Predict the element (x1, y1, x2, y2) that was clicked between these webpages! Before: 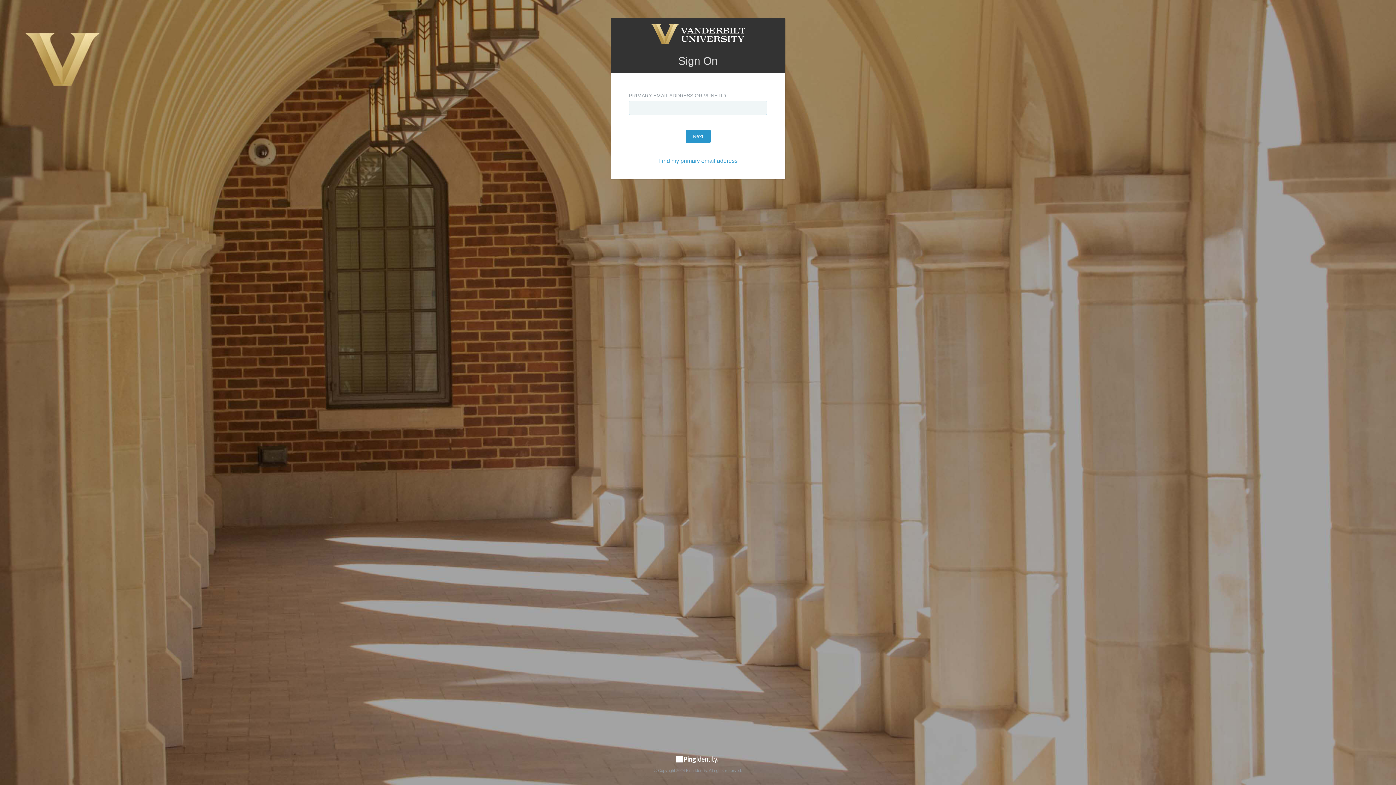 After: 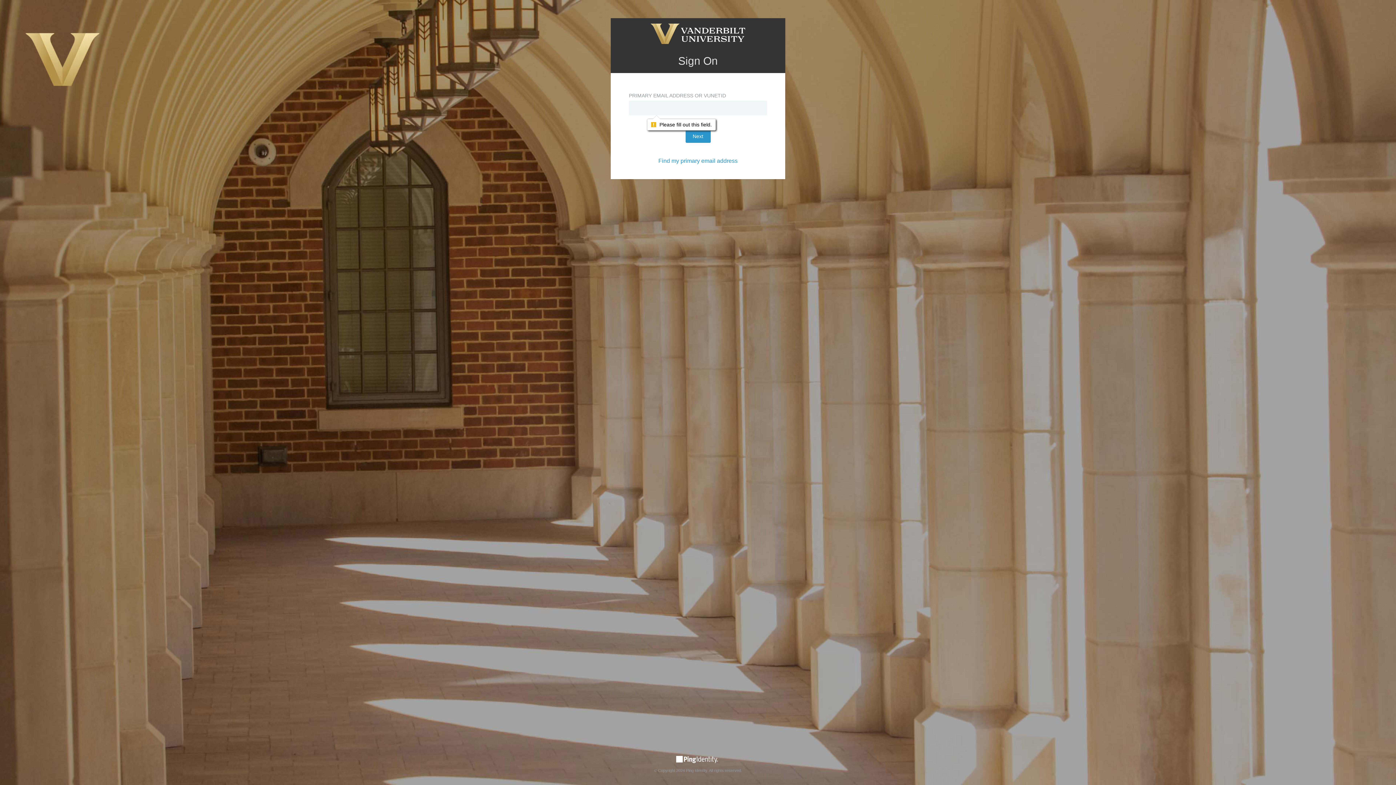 Action: label: Next bbox: (685, 129, 710, 142)